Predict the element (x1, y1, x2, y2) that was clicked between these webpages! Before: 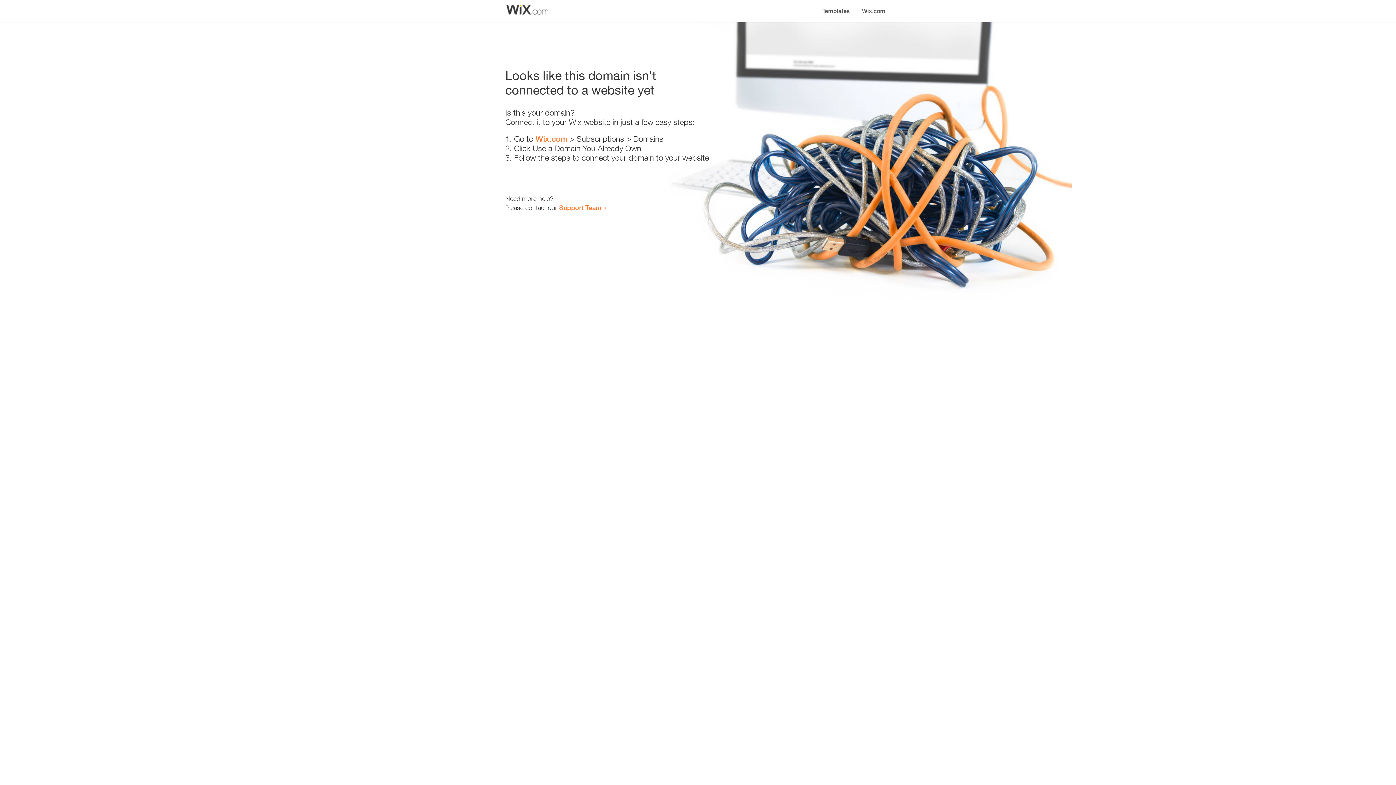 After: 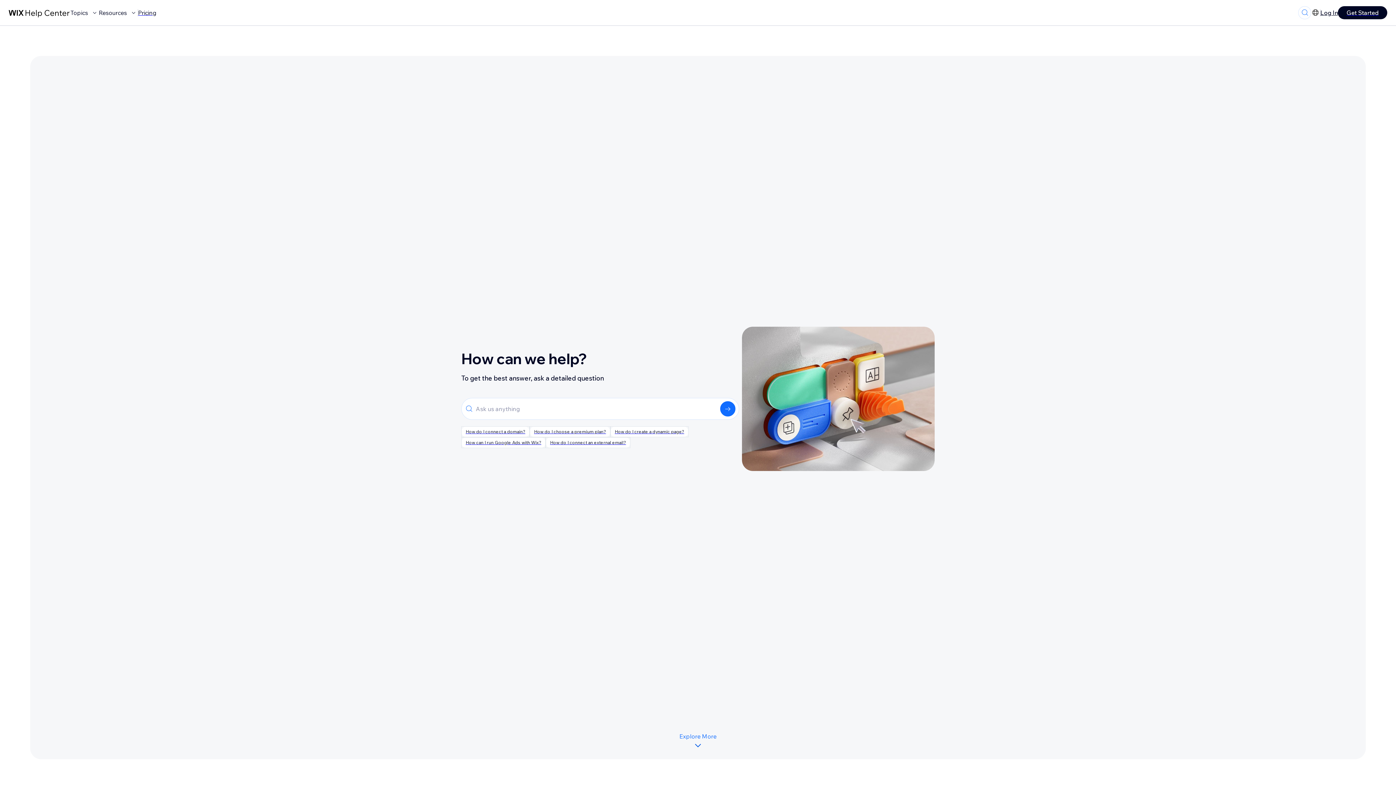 Action: label: Support Team bbox: (559, 203, 601, 211)